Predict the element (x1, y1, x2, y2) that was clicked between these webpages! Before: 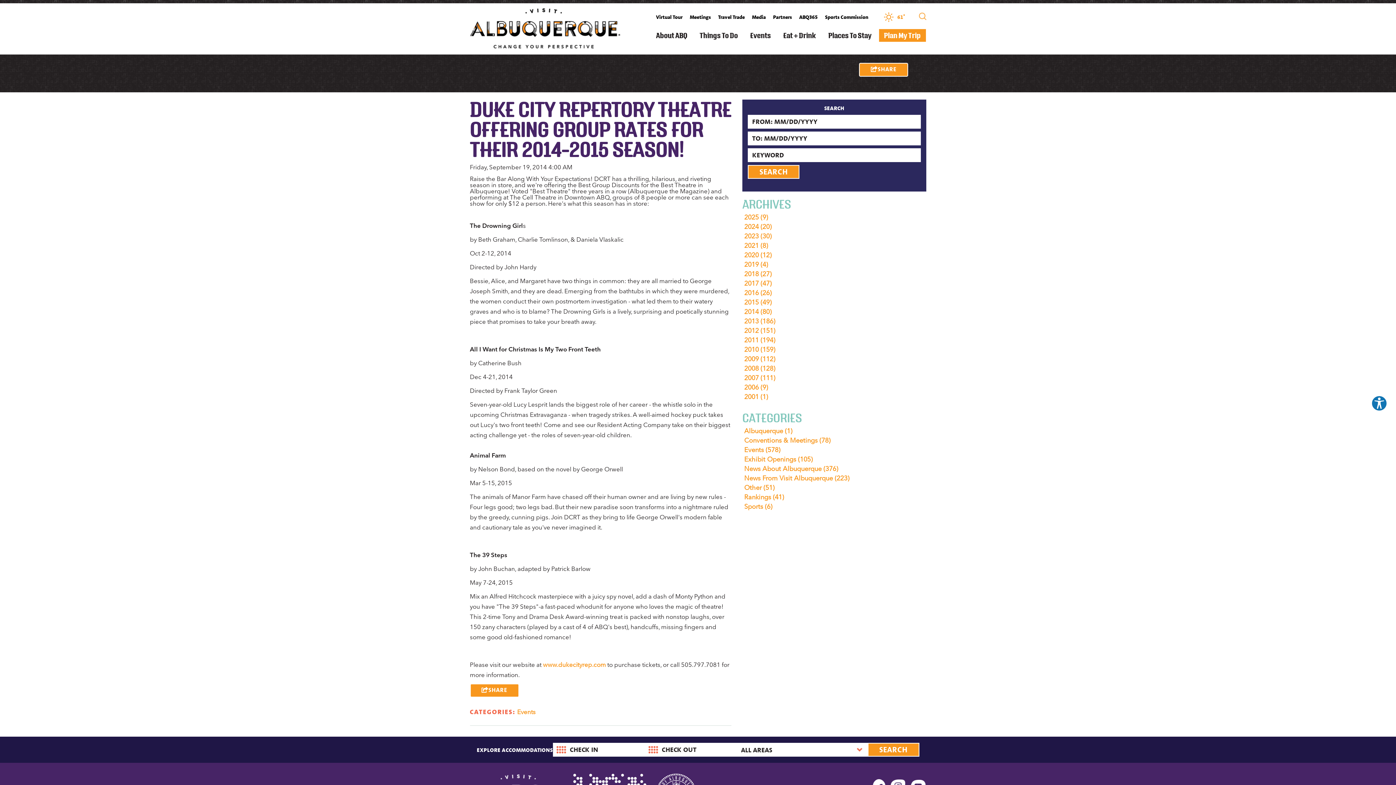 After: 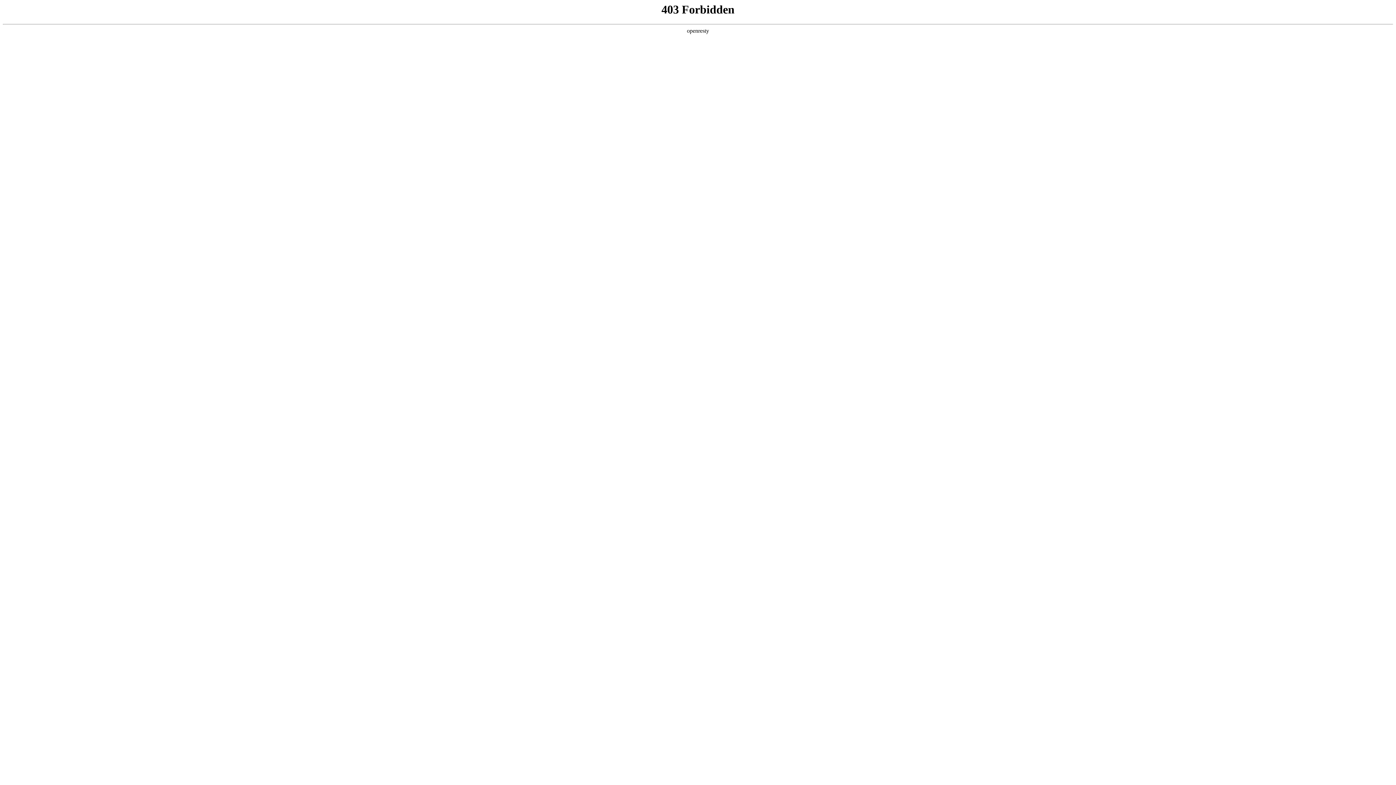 Action: label: ABQ365 bbox: (793, 13, 818, 20)